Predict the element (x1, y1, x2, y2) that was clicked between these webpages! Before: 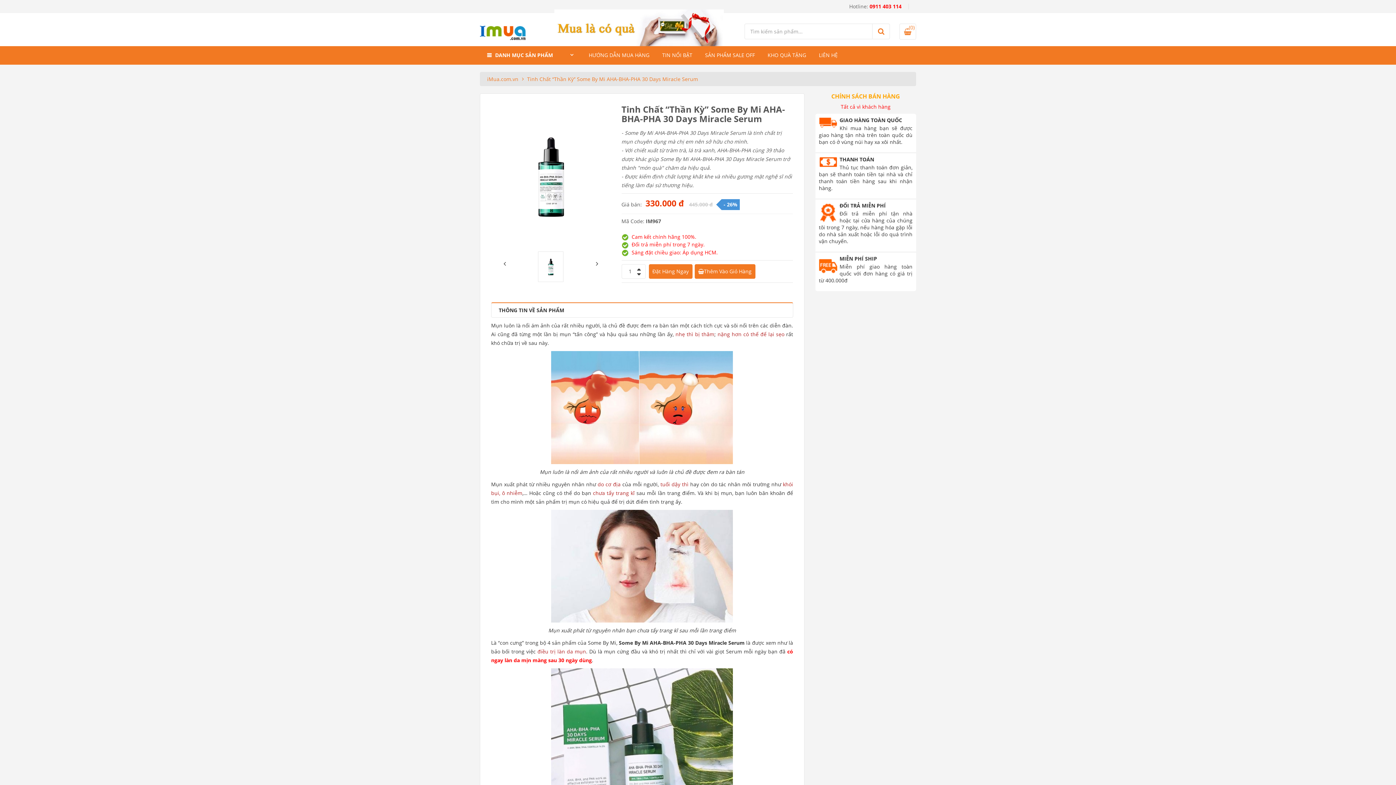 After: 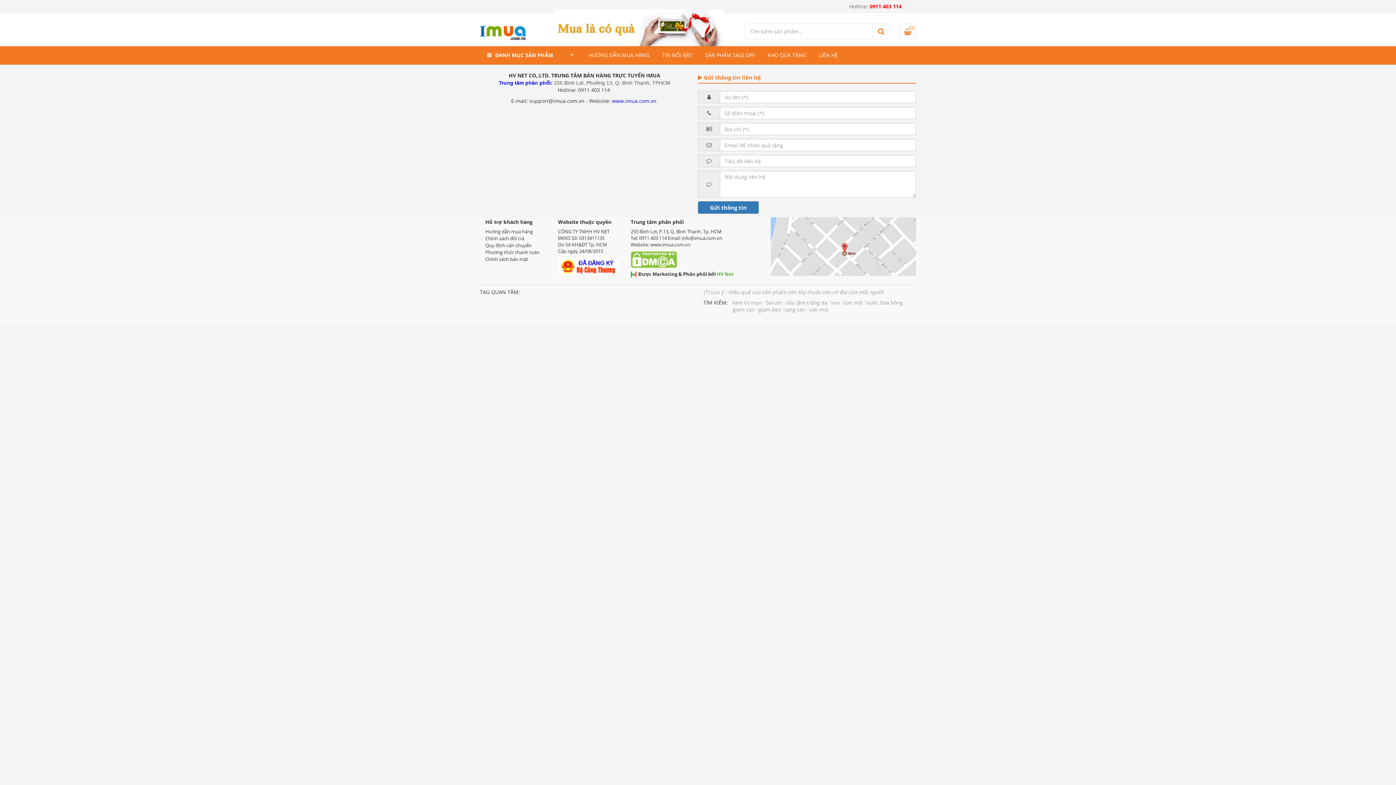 Action: label: LIÊN HỆ bbox: (819, 46, 838, 64)